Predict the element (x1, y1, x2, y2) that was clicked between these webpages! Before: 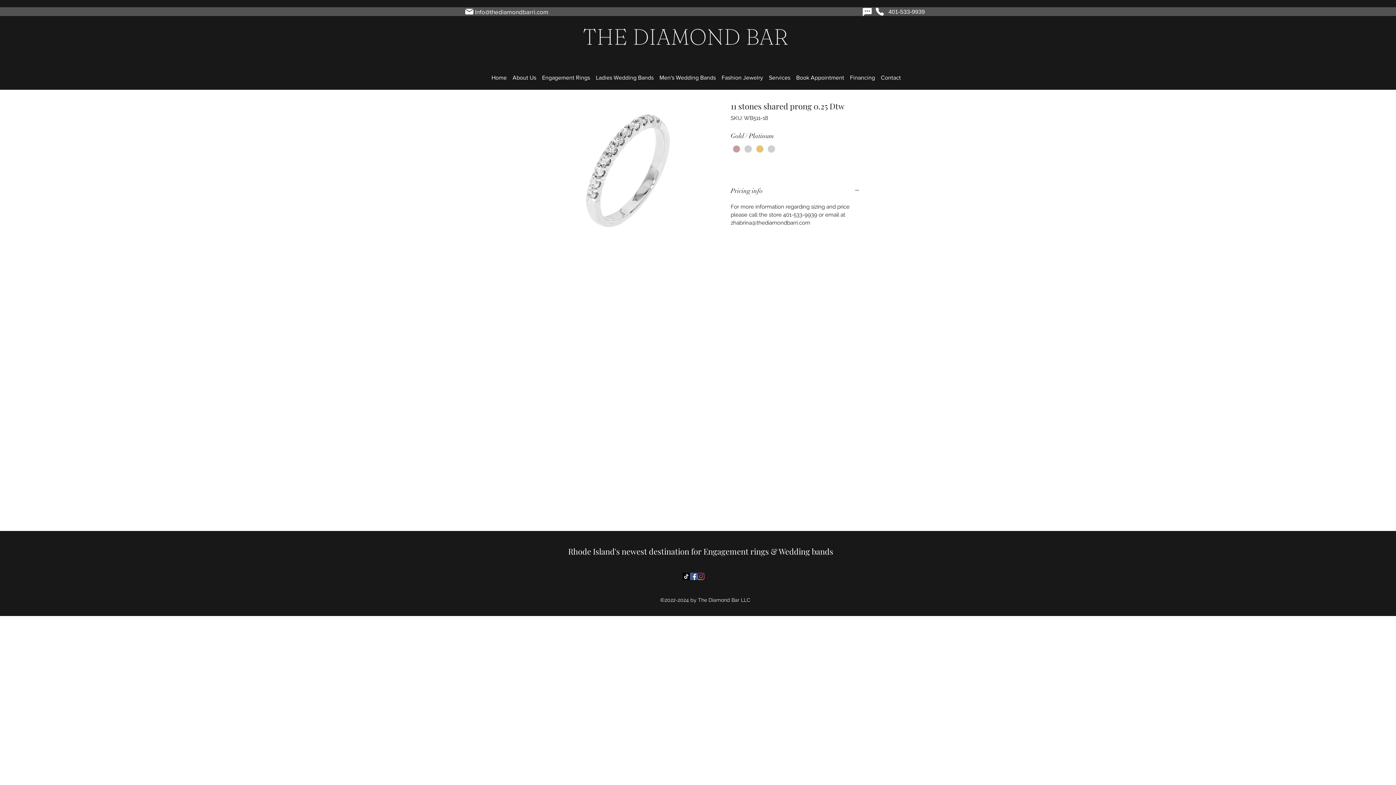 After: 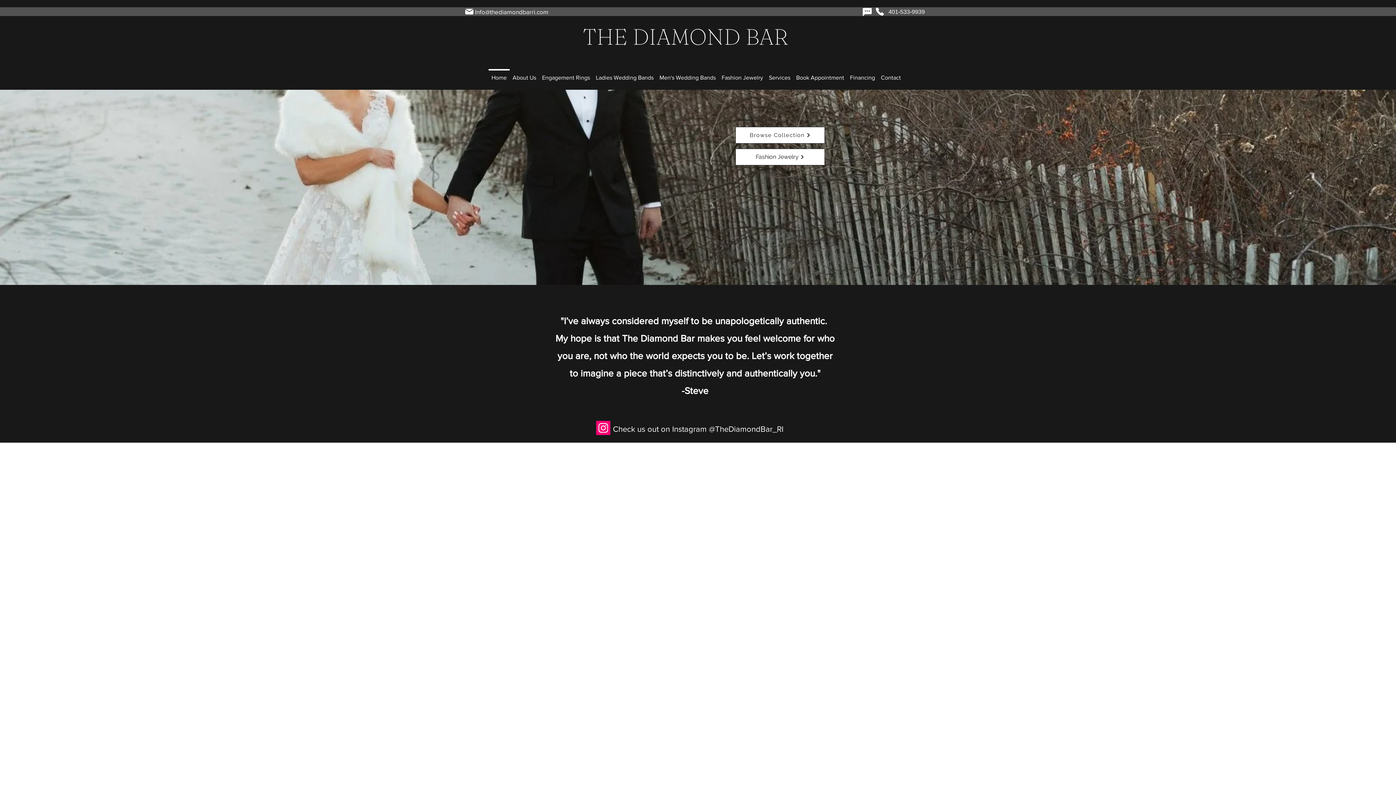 Action: label: Home bbox: (488, 69, 509, 80)